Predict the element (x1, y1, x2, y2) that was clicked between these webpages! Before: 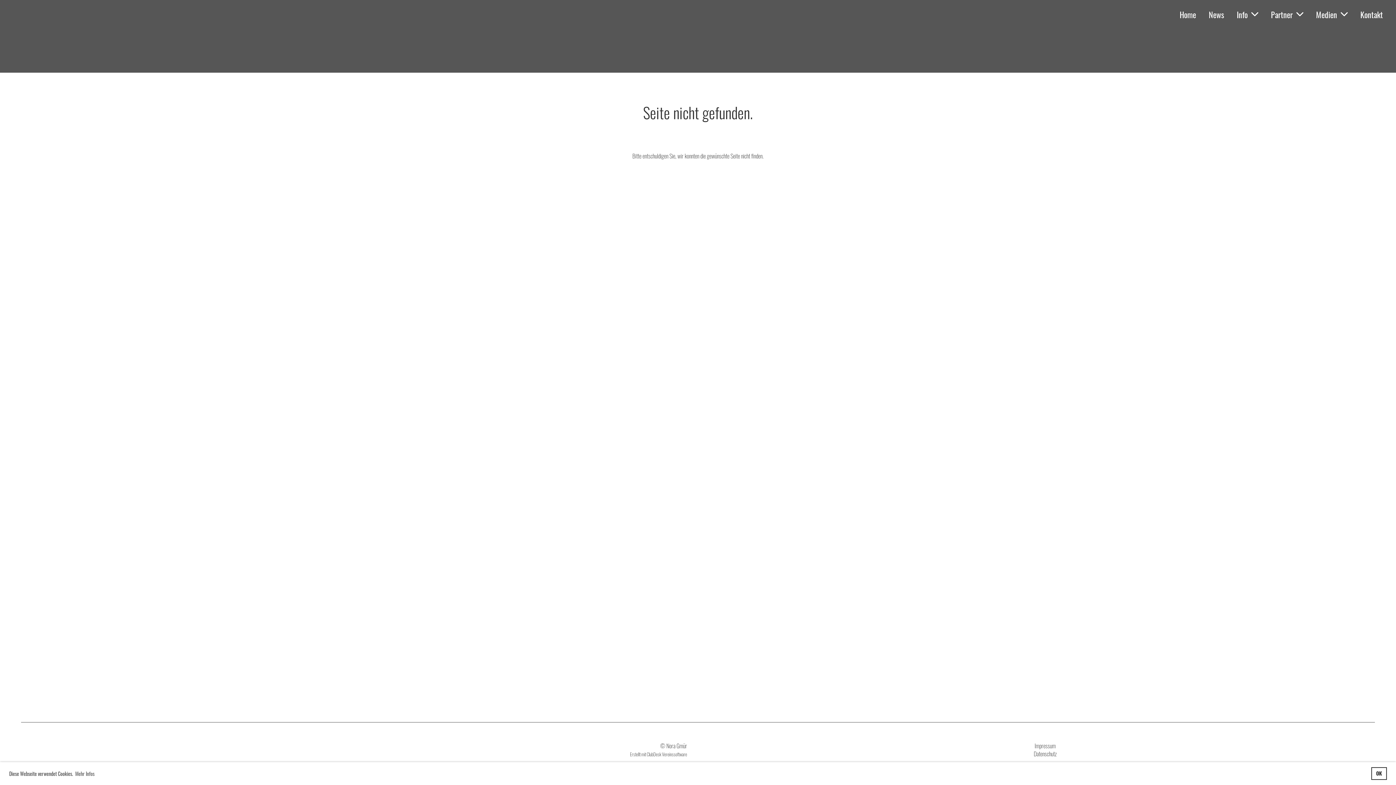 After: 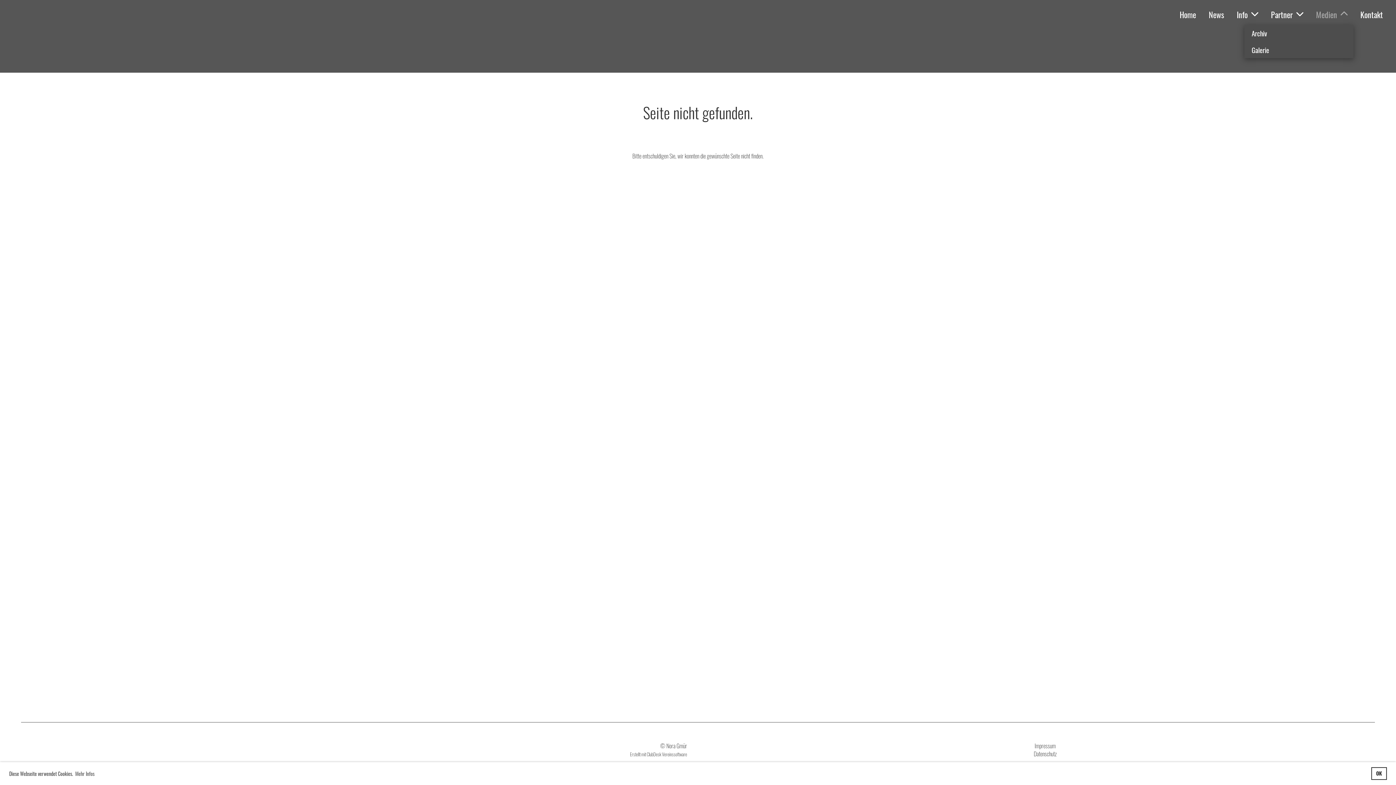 Action: bbox: (1310, 7, 1353, 21) label: Medien